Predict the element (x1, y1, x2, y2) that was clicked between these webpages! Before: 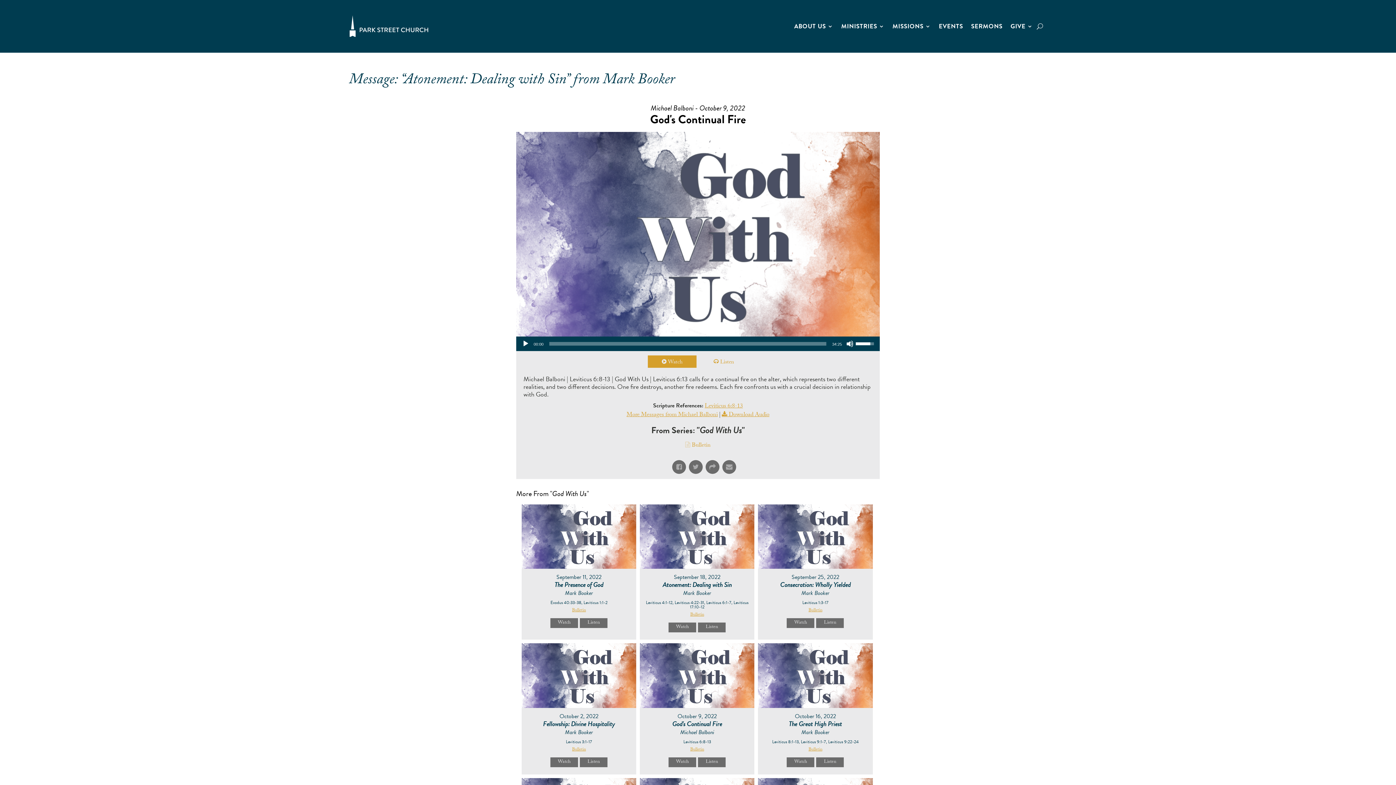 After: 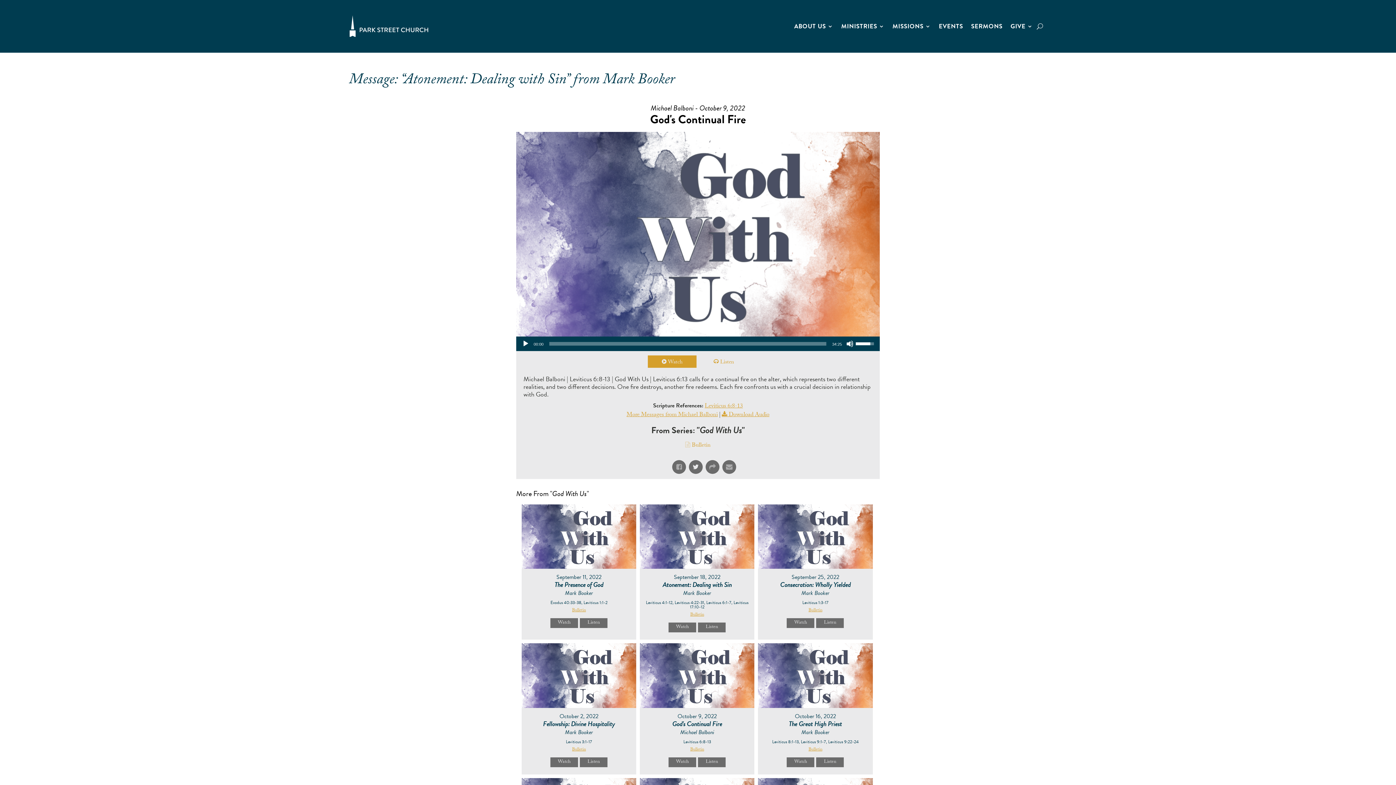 Action: bbox: (689, 460, 702, 474)